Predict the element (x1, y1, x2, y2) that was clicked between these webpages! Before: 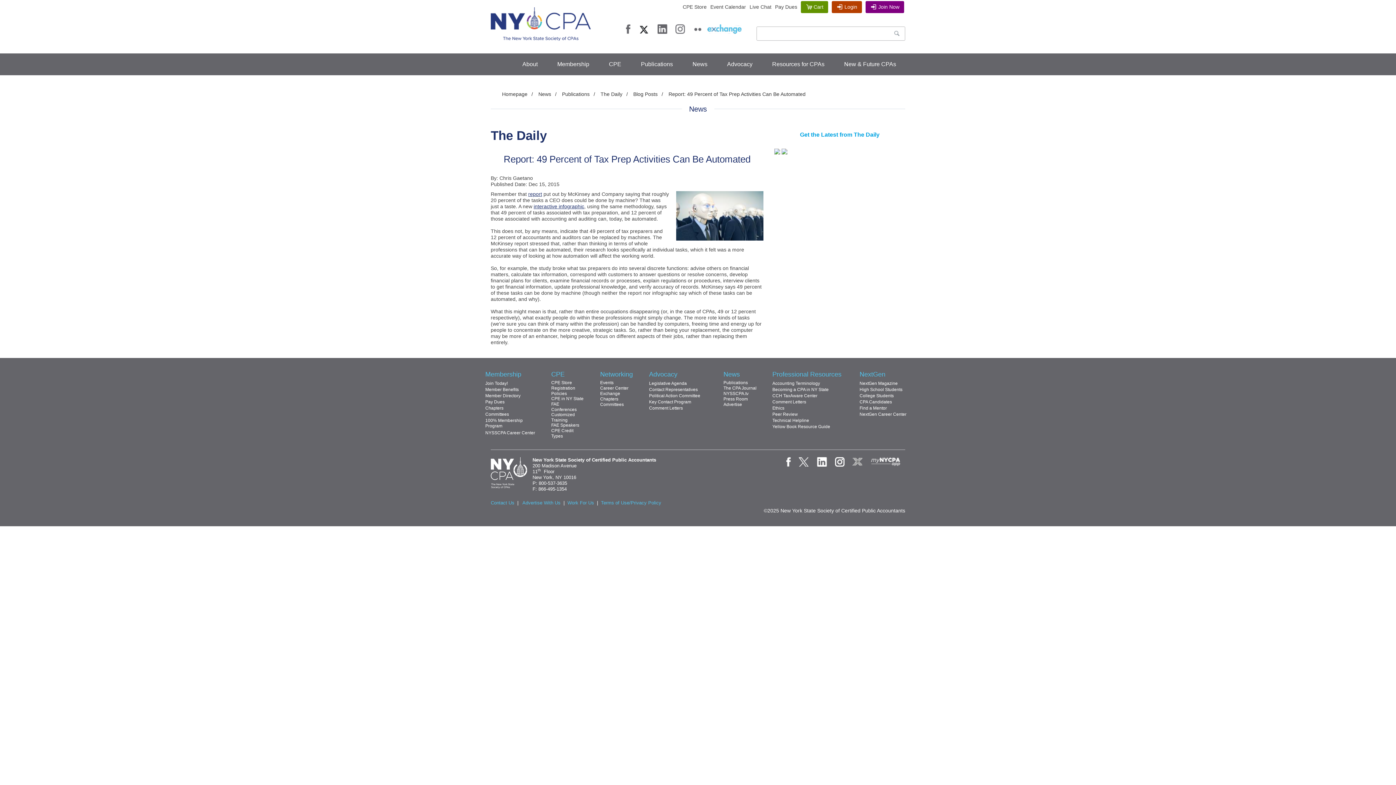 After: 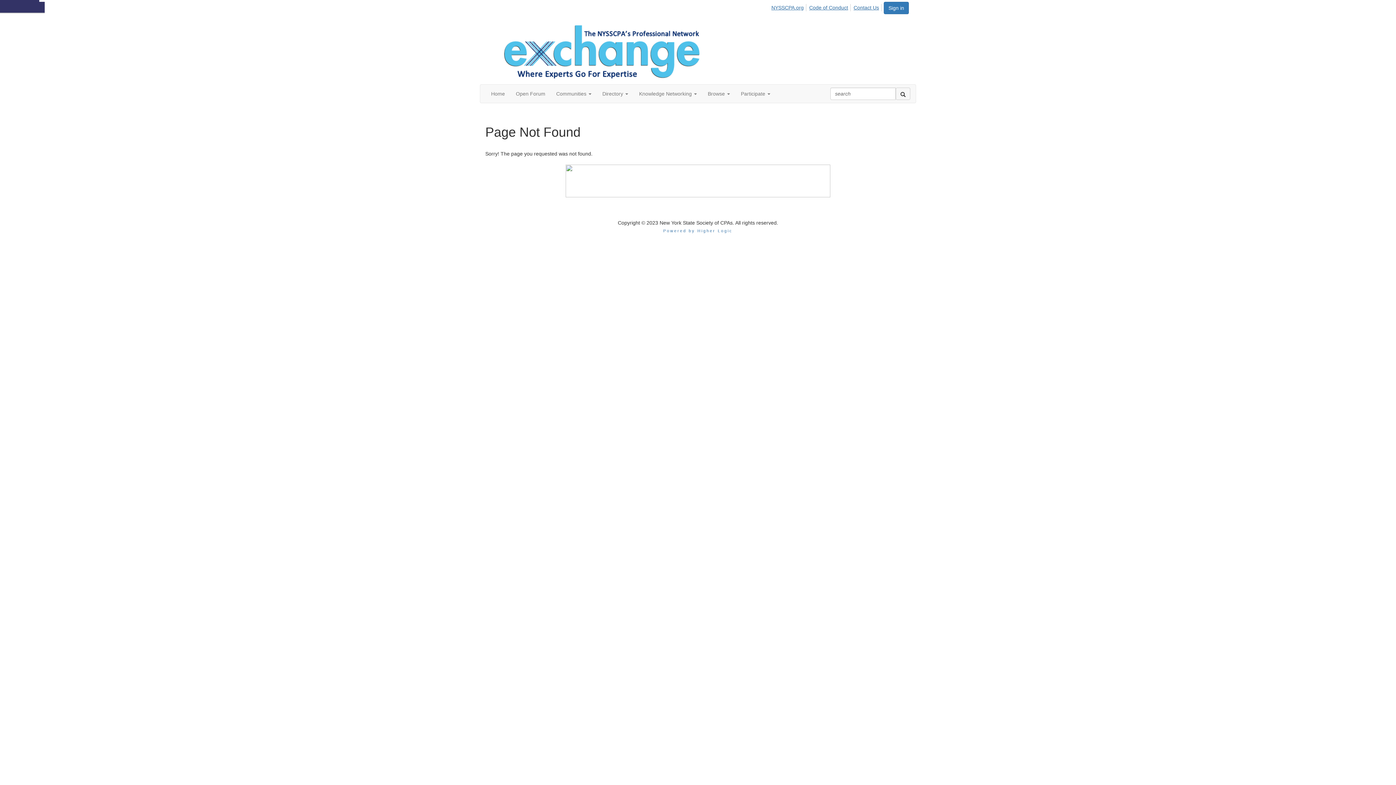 Action: bbox: (859, 405, 887, 410) label: Find a Mentor